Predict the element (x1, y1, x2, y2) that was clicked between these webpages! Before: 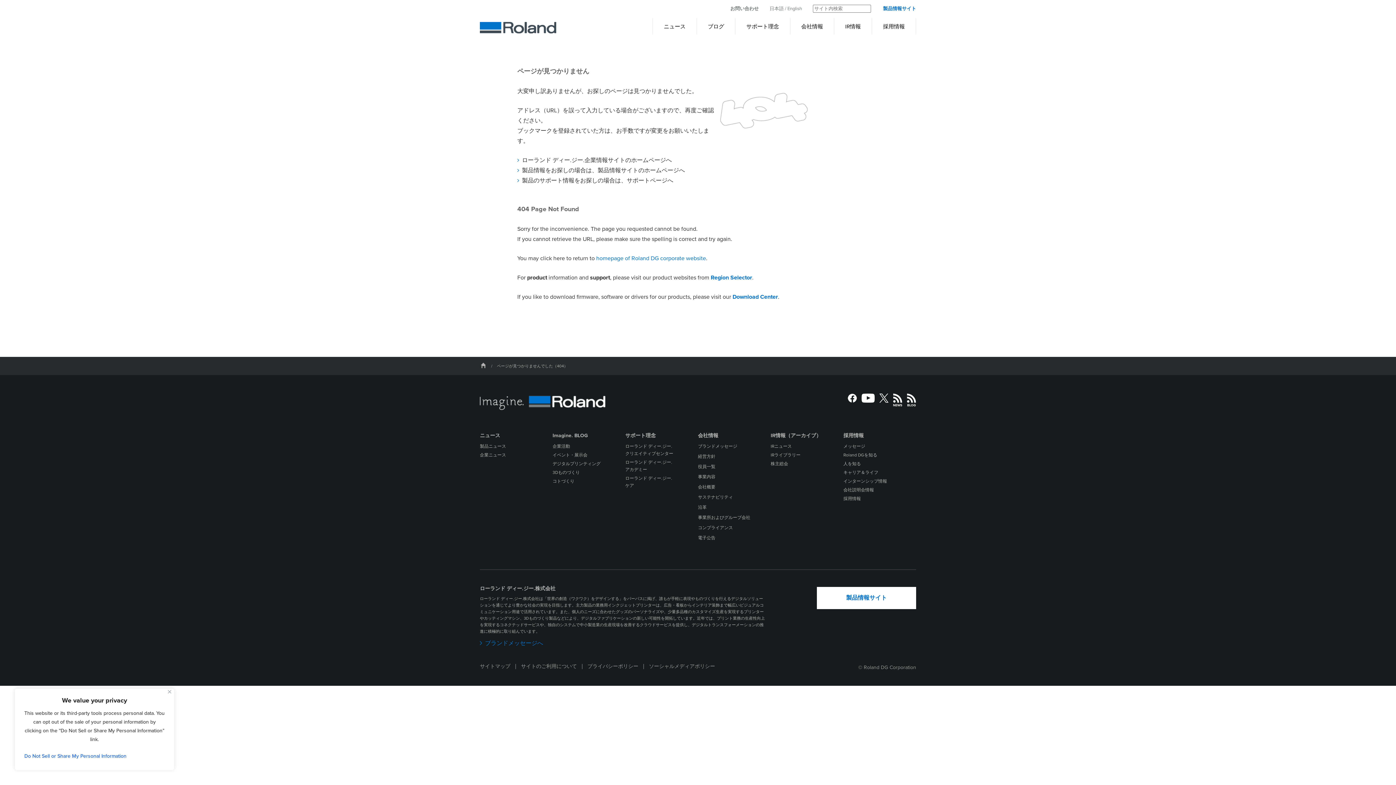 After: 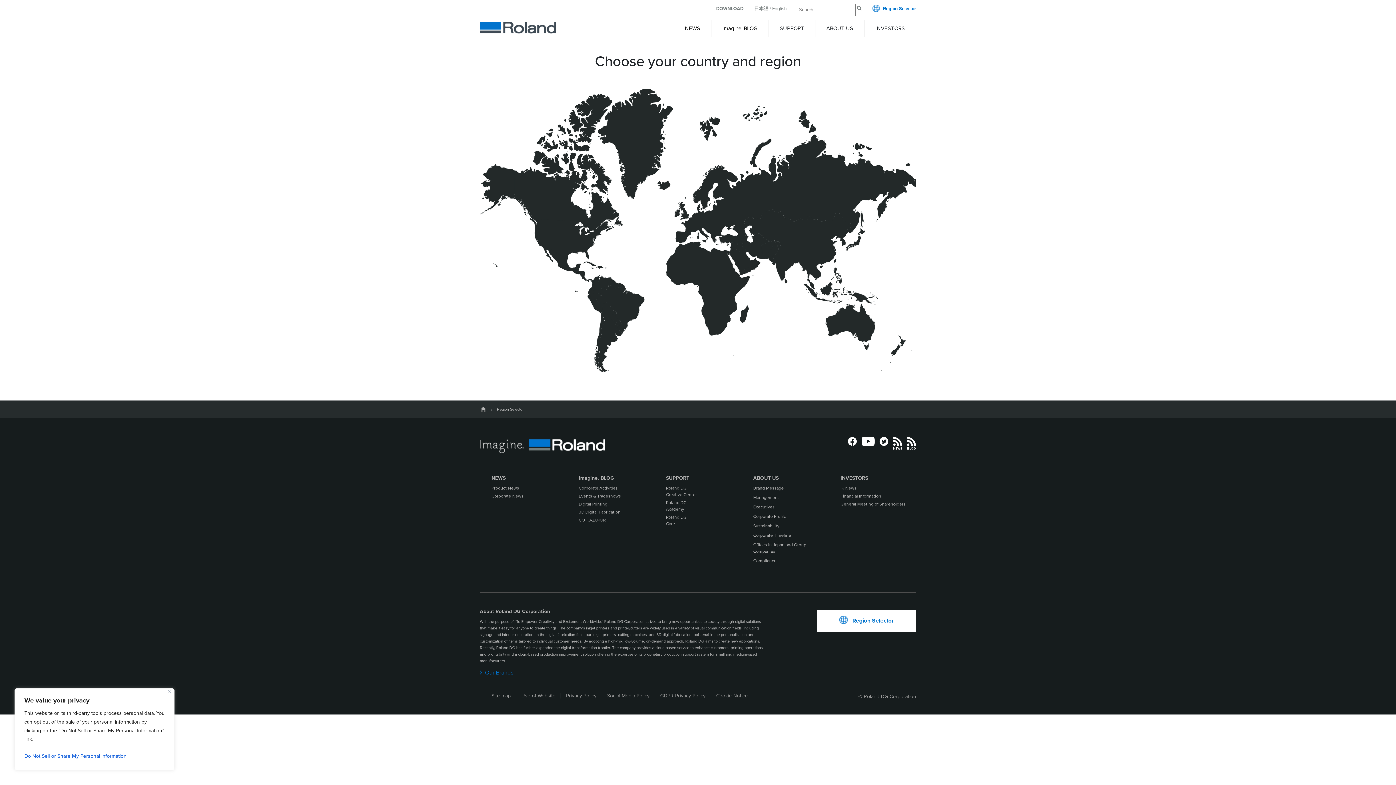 Action: label: Region Selector bbox: (710, 274, 752, 281)